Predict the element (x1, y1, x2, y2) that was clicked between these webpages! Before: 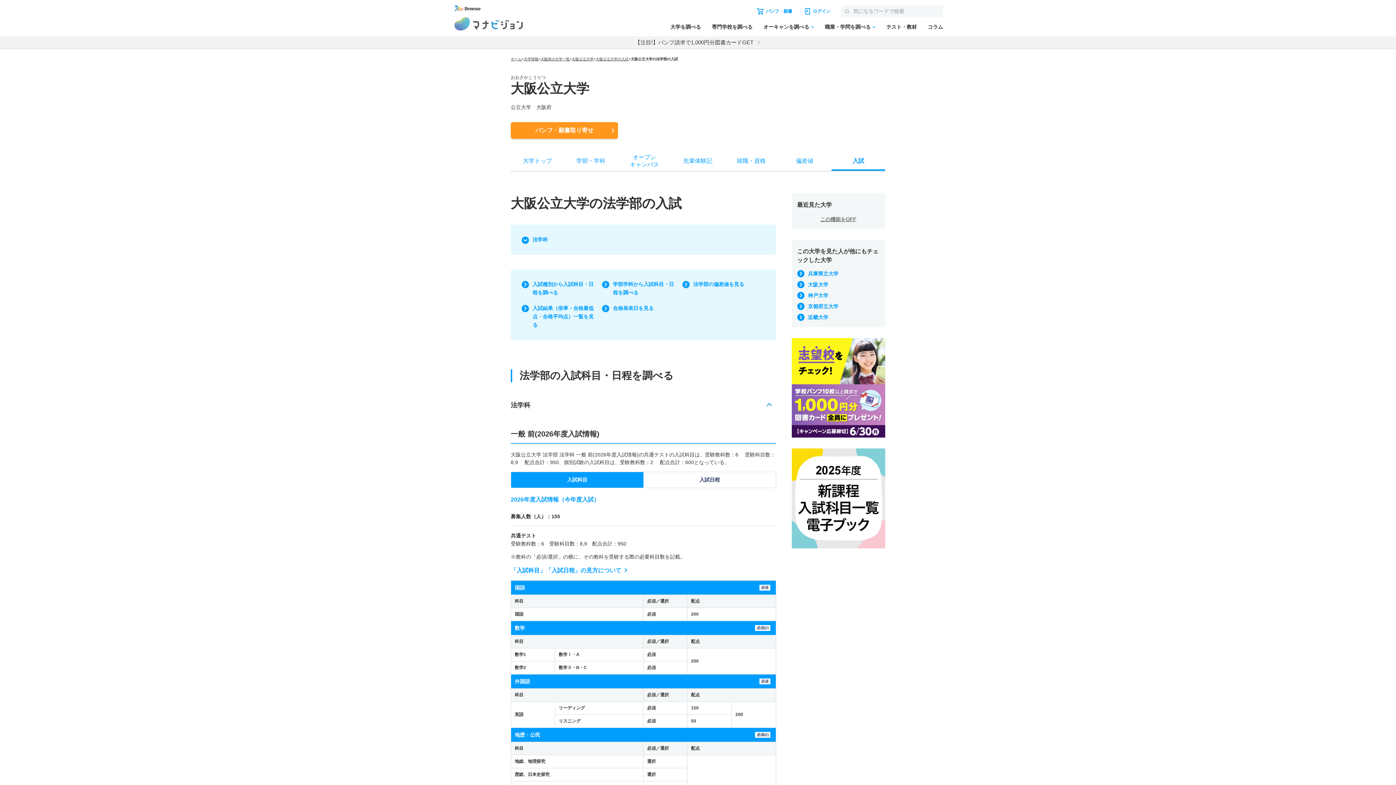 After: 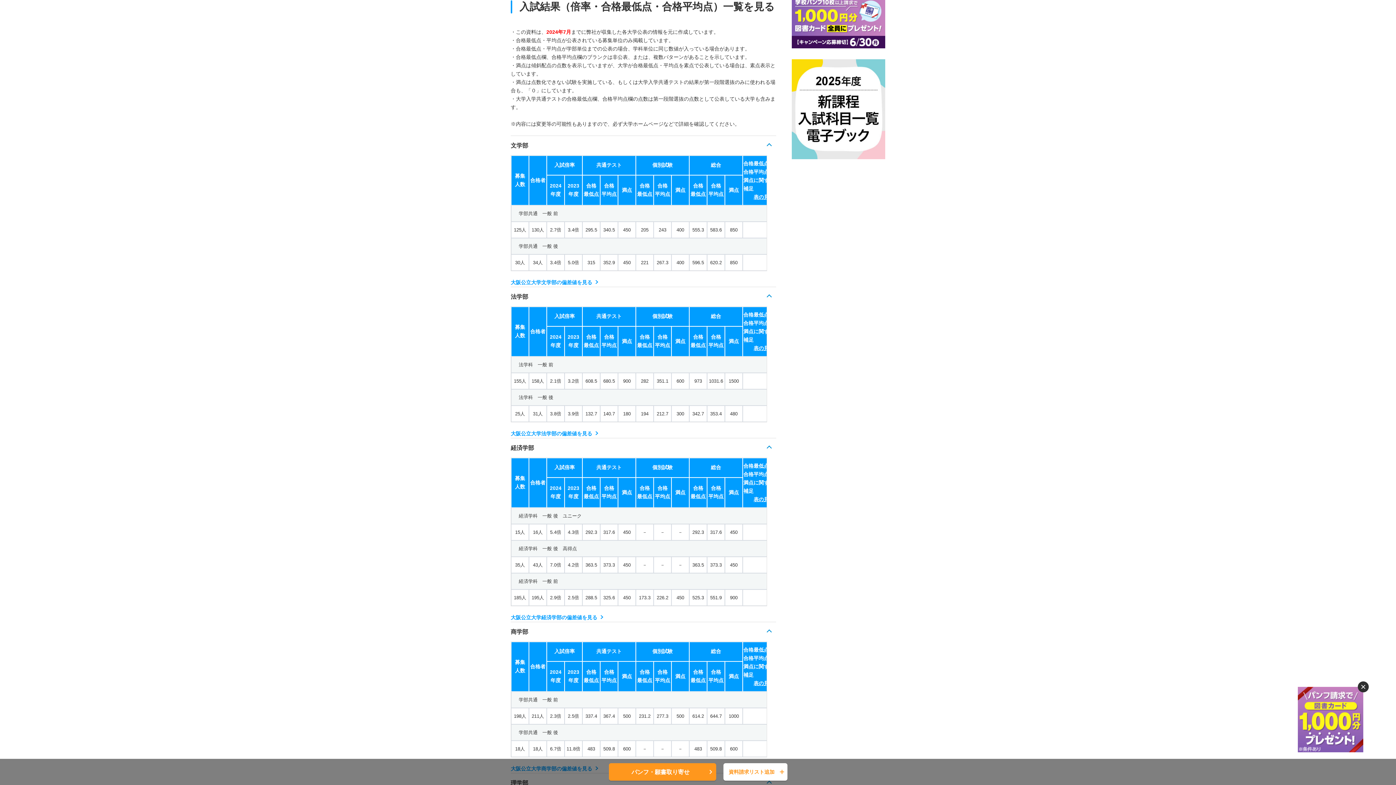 Action: label: 入試結果（倍率・合格最低点・合格平均点）一覧を見る bbox: (532, 305, 593, 329)